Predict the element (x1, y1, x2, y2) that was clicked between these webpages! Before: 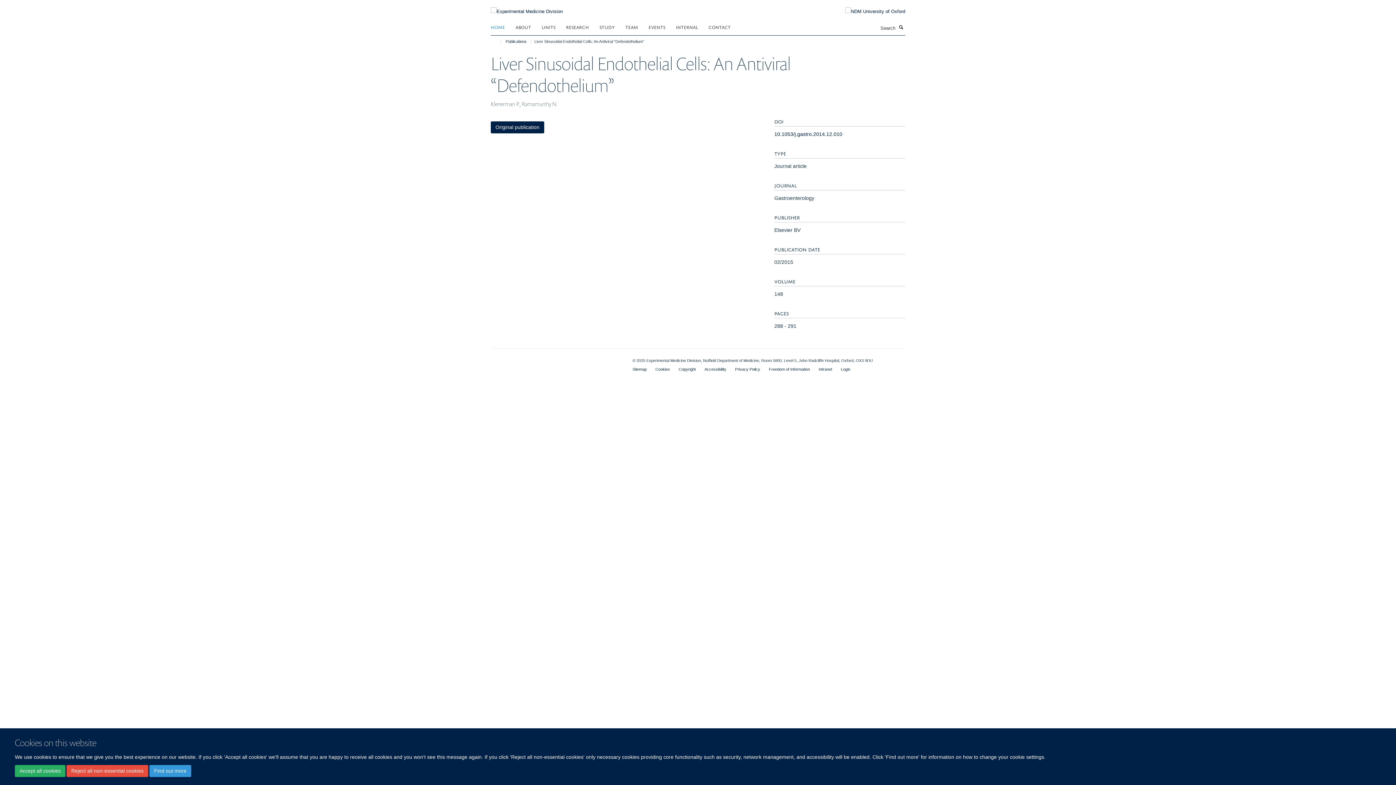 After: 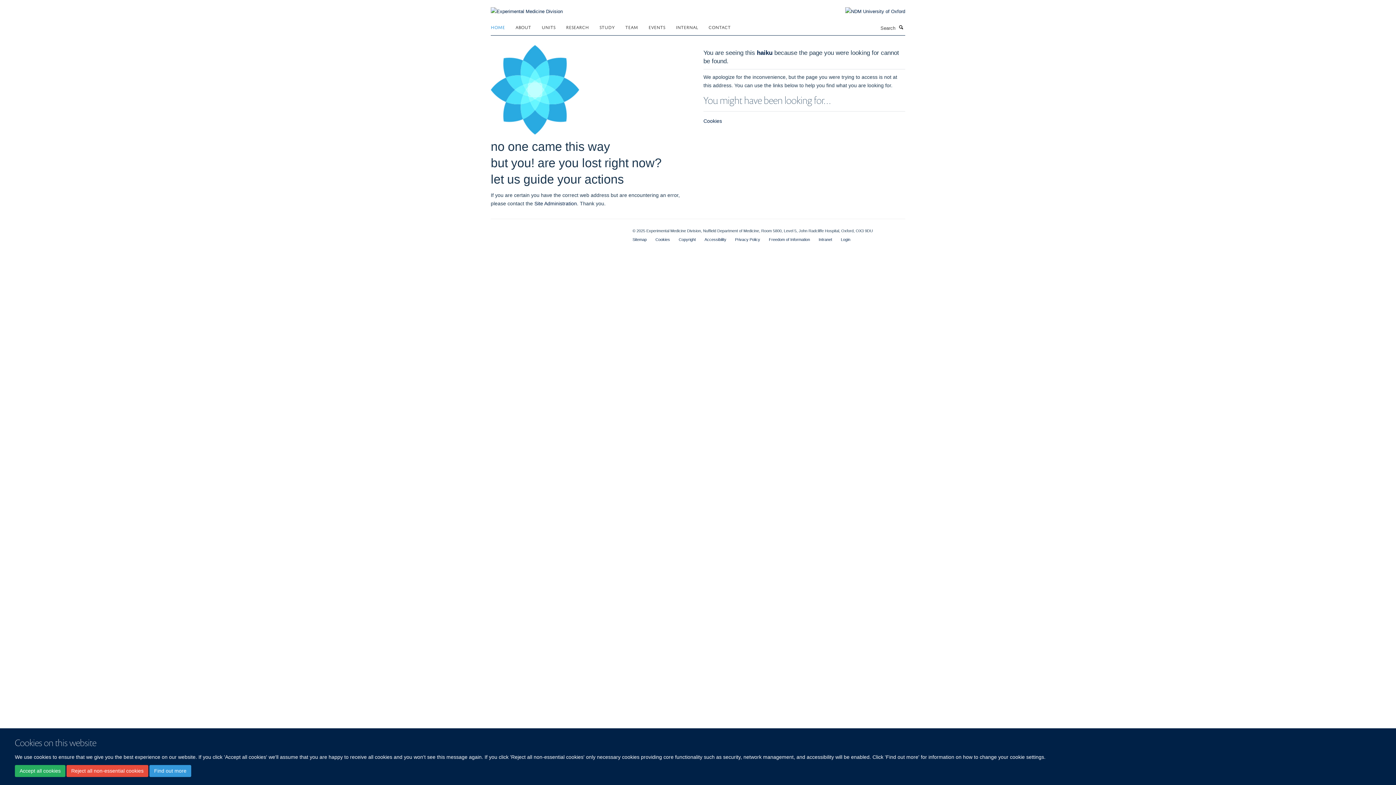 Action: bbox: (655, 367, 670, 371) label: Cookies